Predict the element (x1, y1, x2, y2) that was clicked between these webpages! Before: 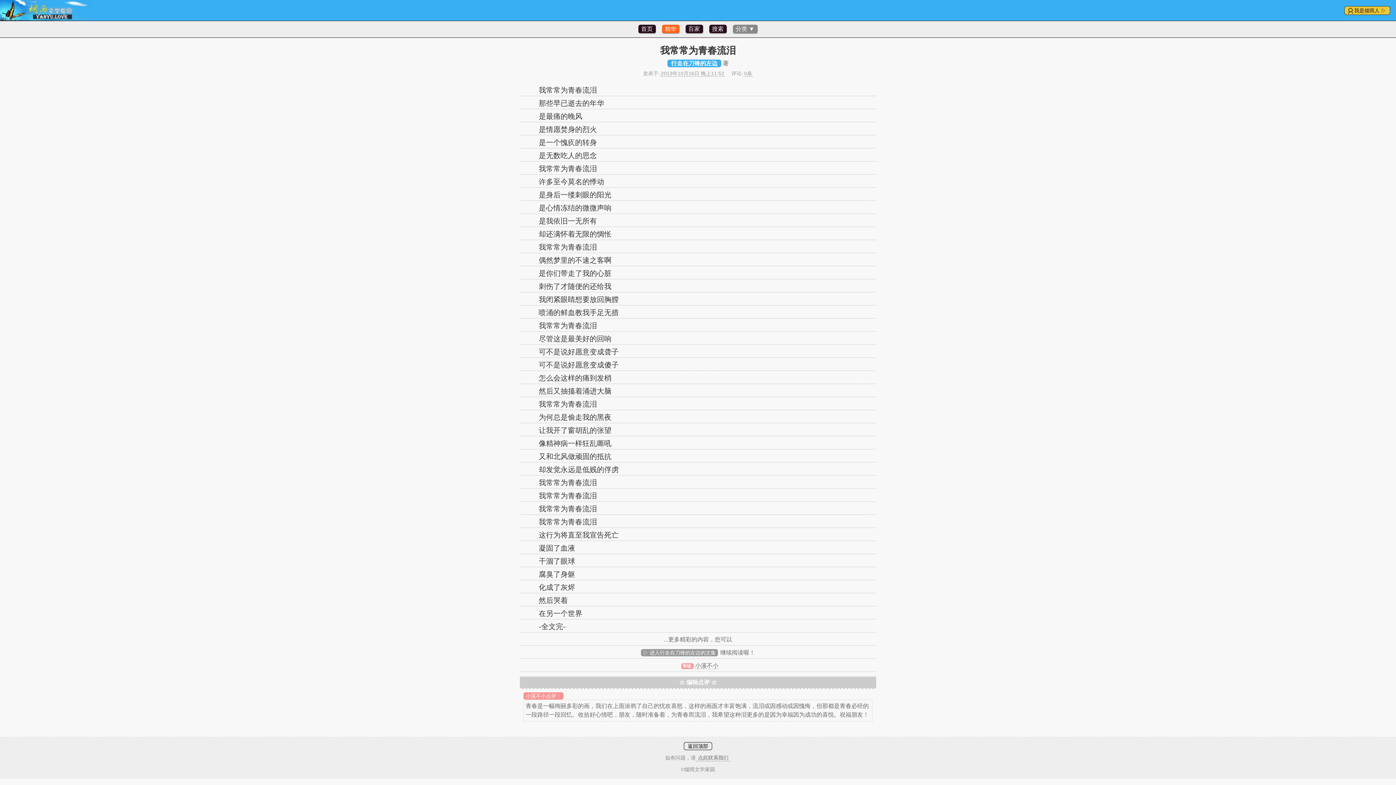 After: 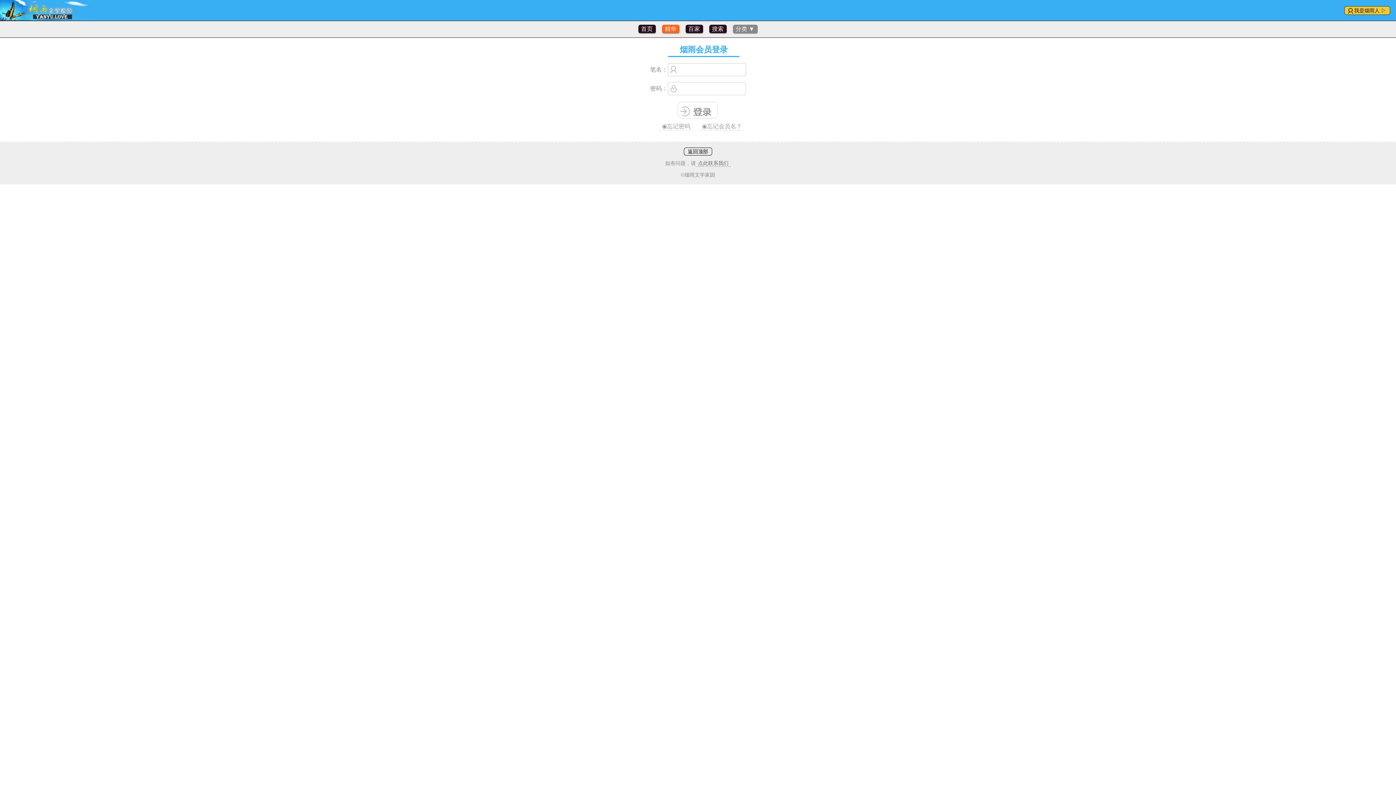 Action: label: 我是烟雨人 ▷ bbox: (1344, 6, 1390, 14)